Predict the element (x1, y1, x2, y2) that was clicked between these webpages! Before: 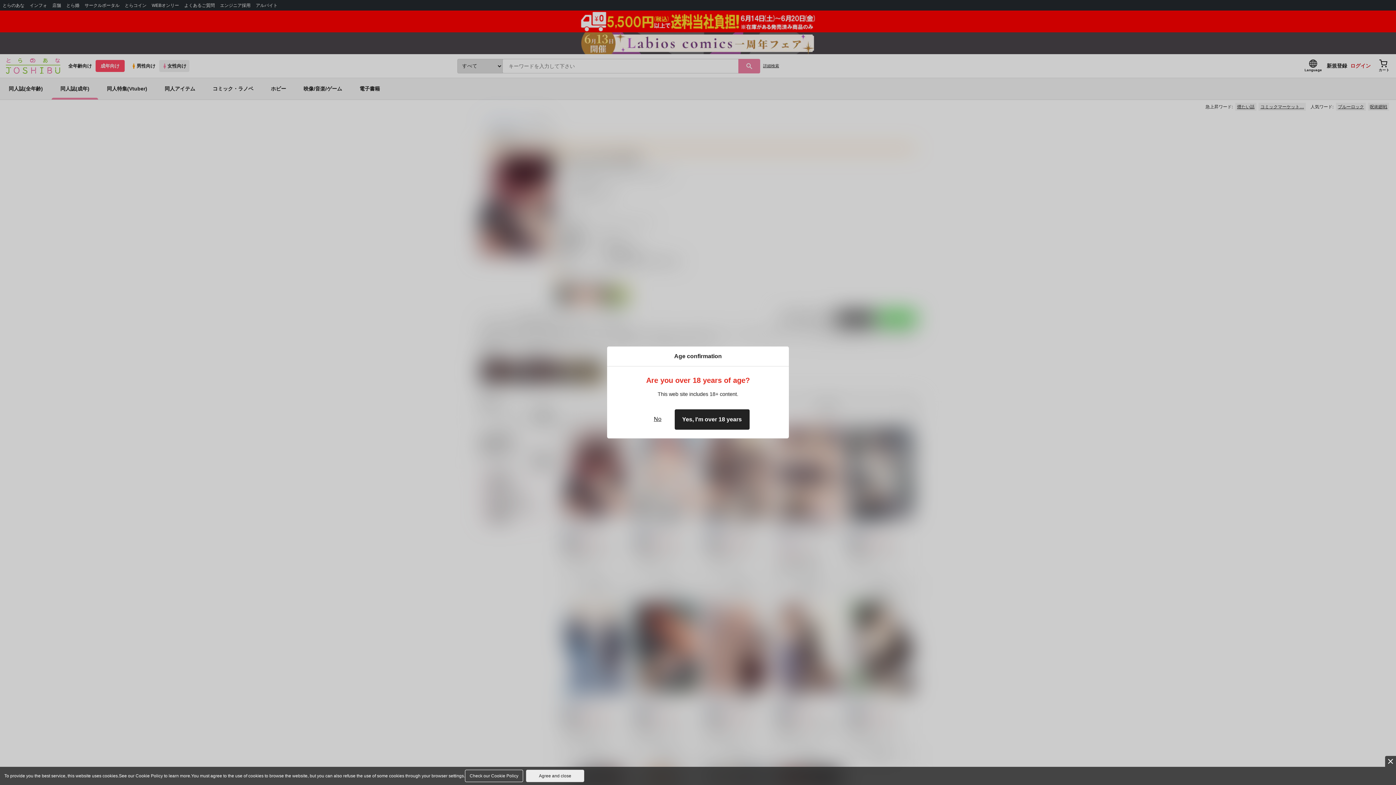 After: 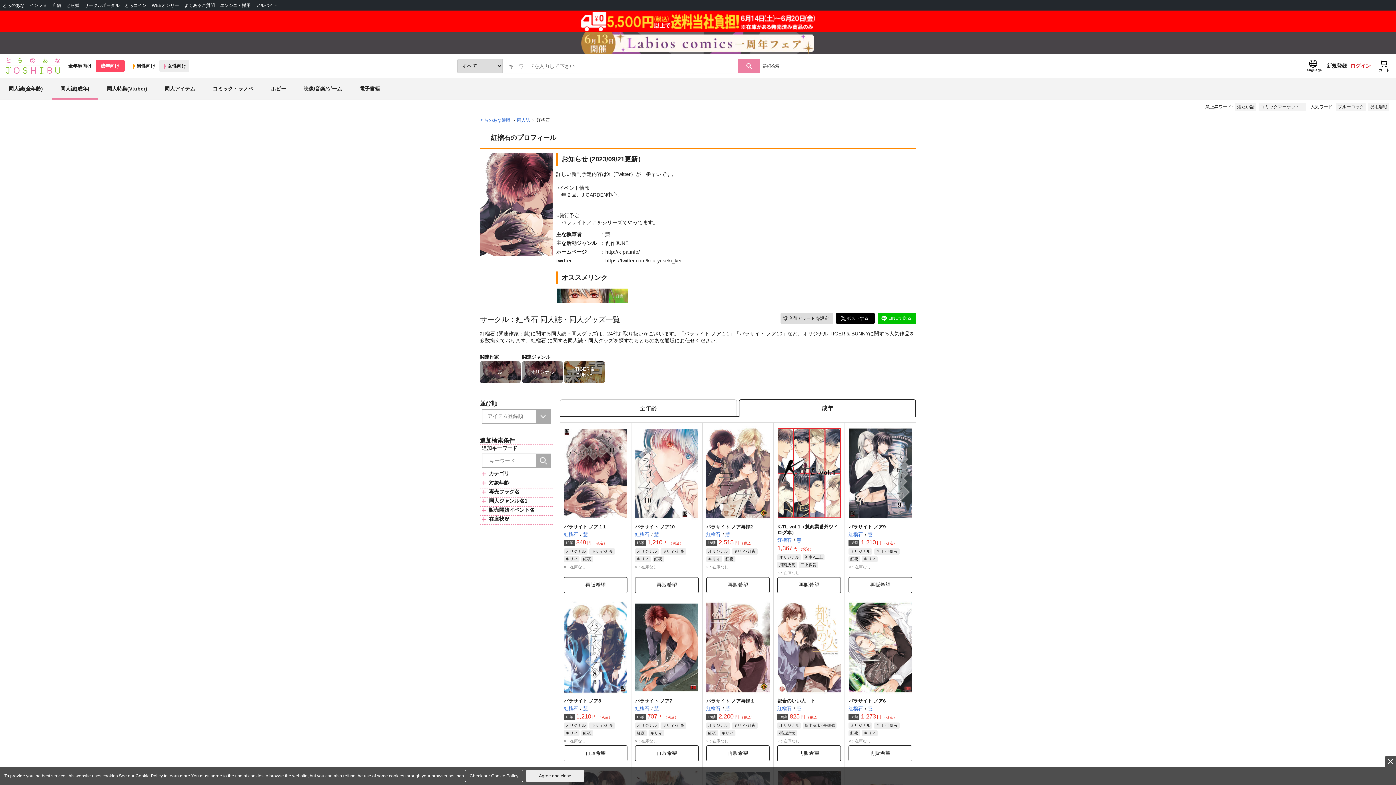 Action: bbox: (674, 409, 749, 430) label: Yes, I'm over 18 years